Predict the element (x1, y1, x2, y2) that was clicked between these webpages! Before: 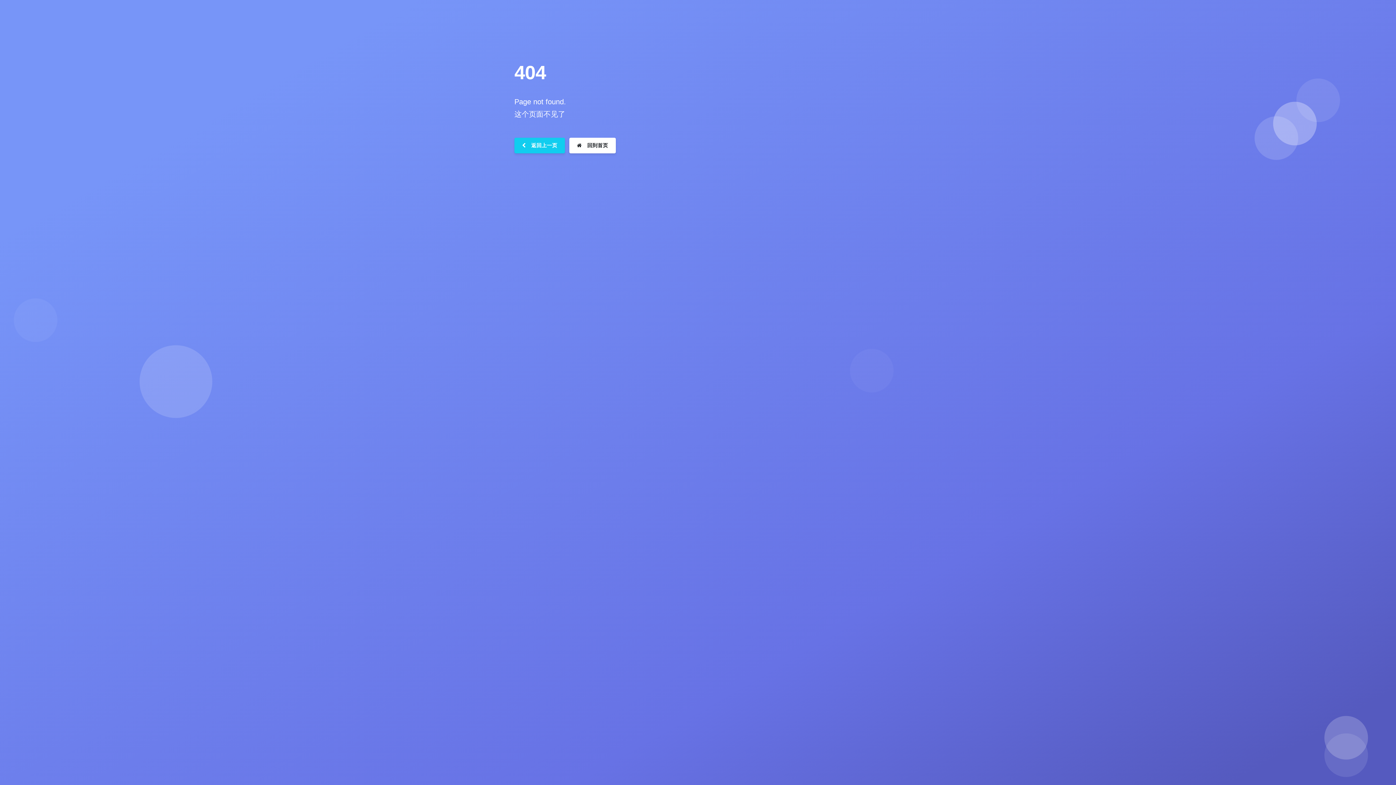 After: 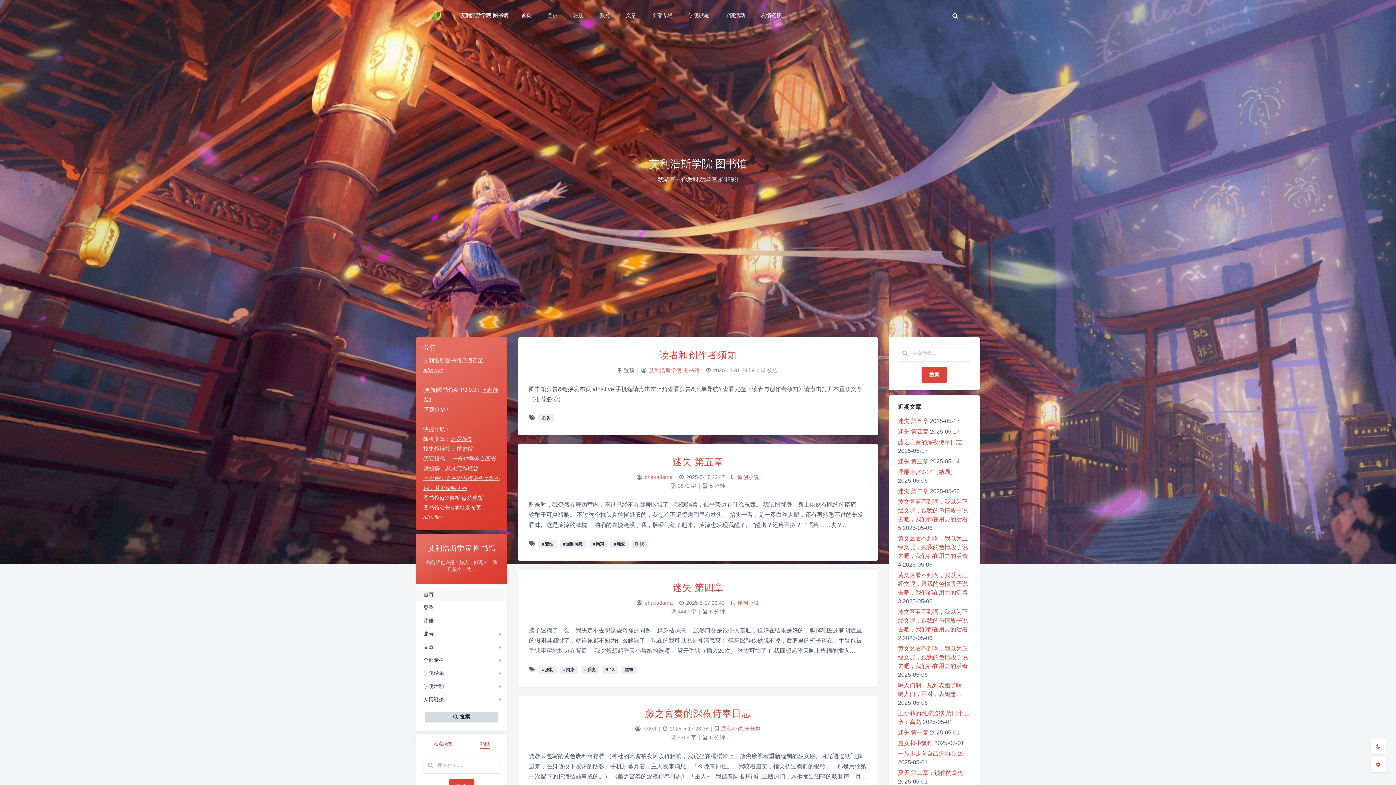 Action: bbox: (569, 137, 615, 153) label:  回到首页